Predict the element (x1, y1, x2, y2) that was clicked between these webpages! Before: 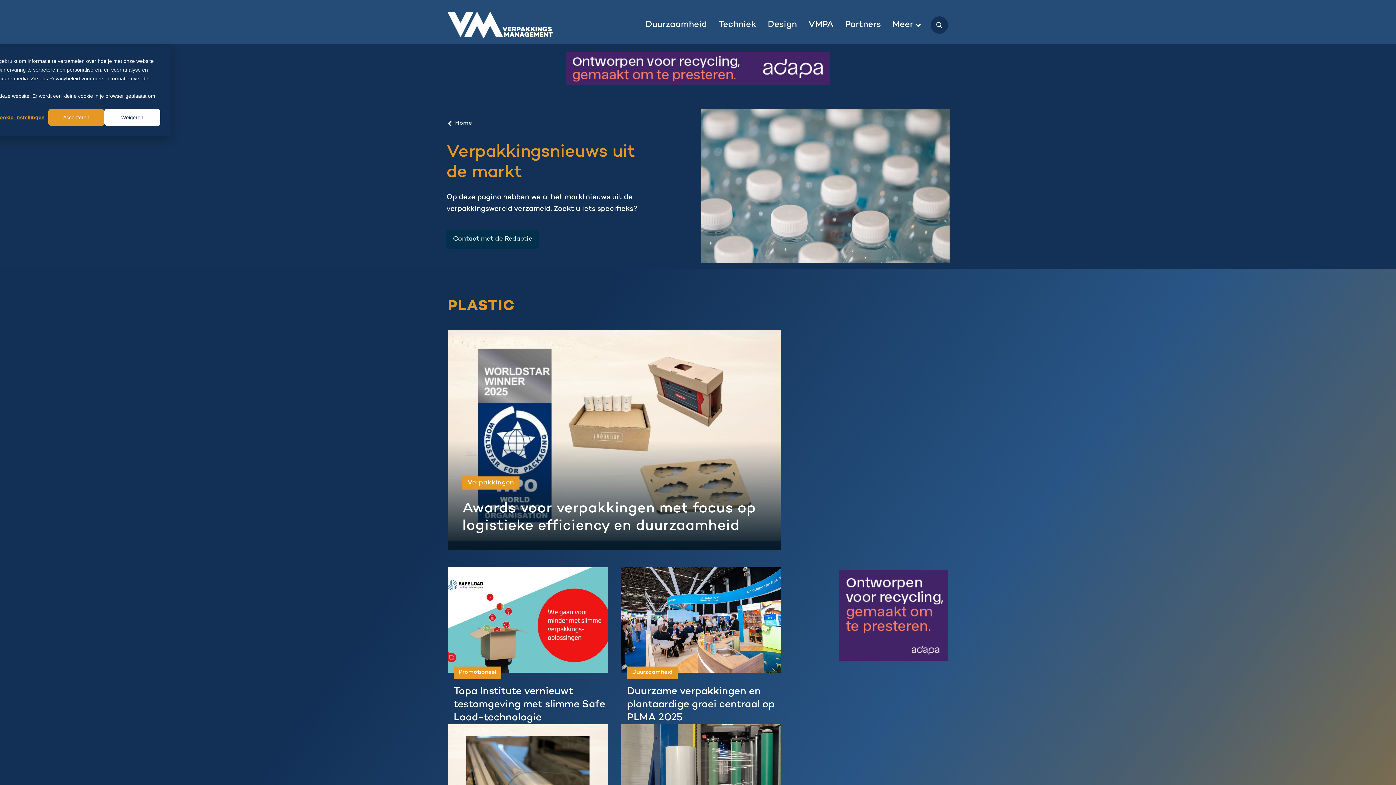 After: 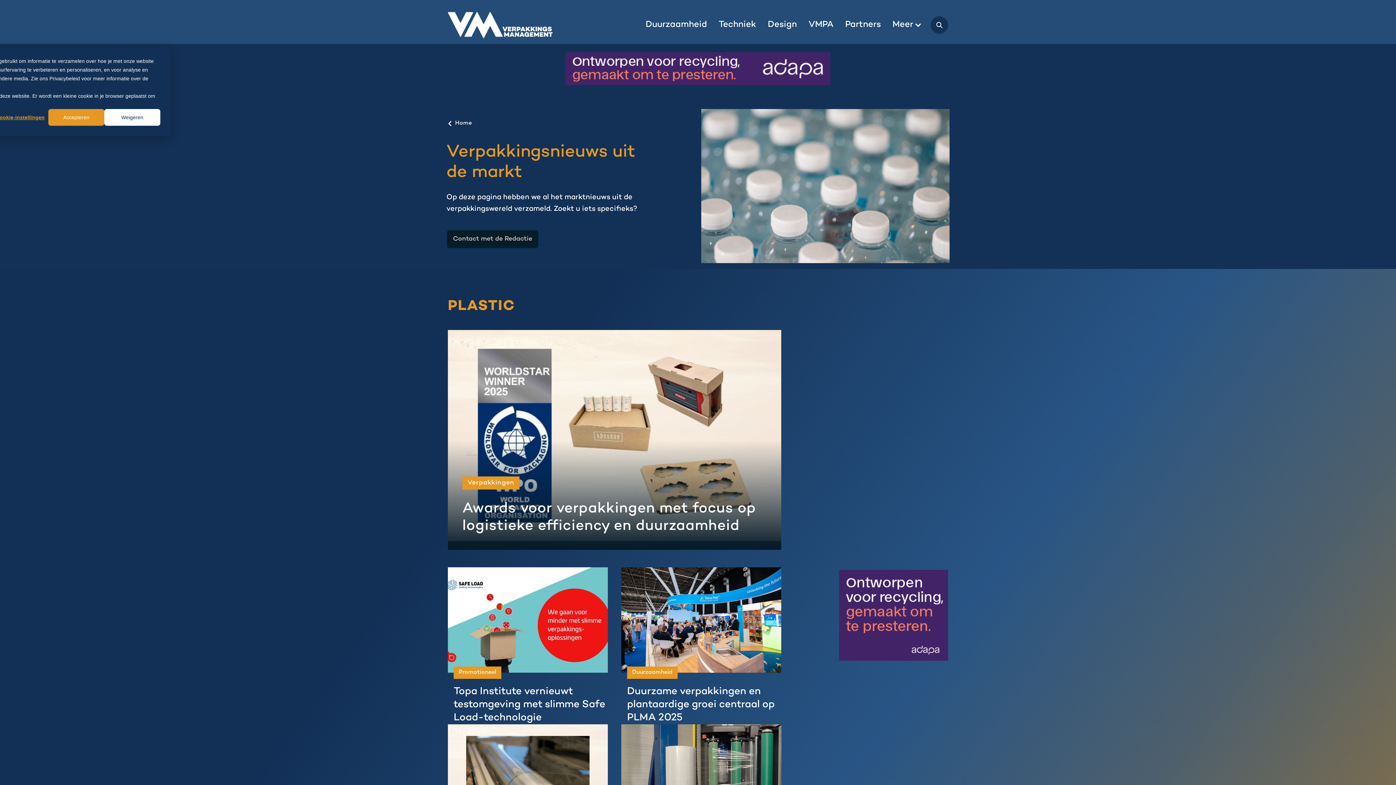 Action: bbox: (446, 229, 538, 248) label: Contact met de Redactie